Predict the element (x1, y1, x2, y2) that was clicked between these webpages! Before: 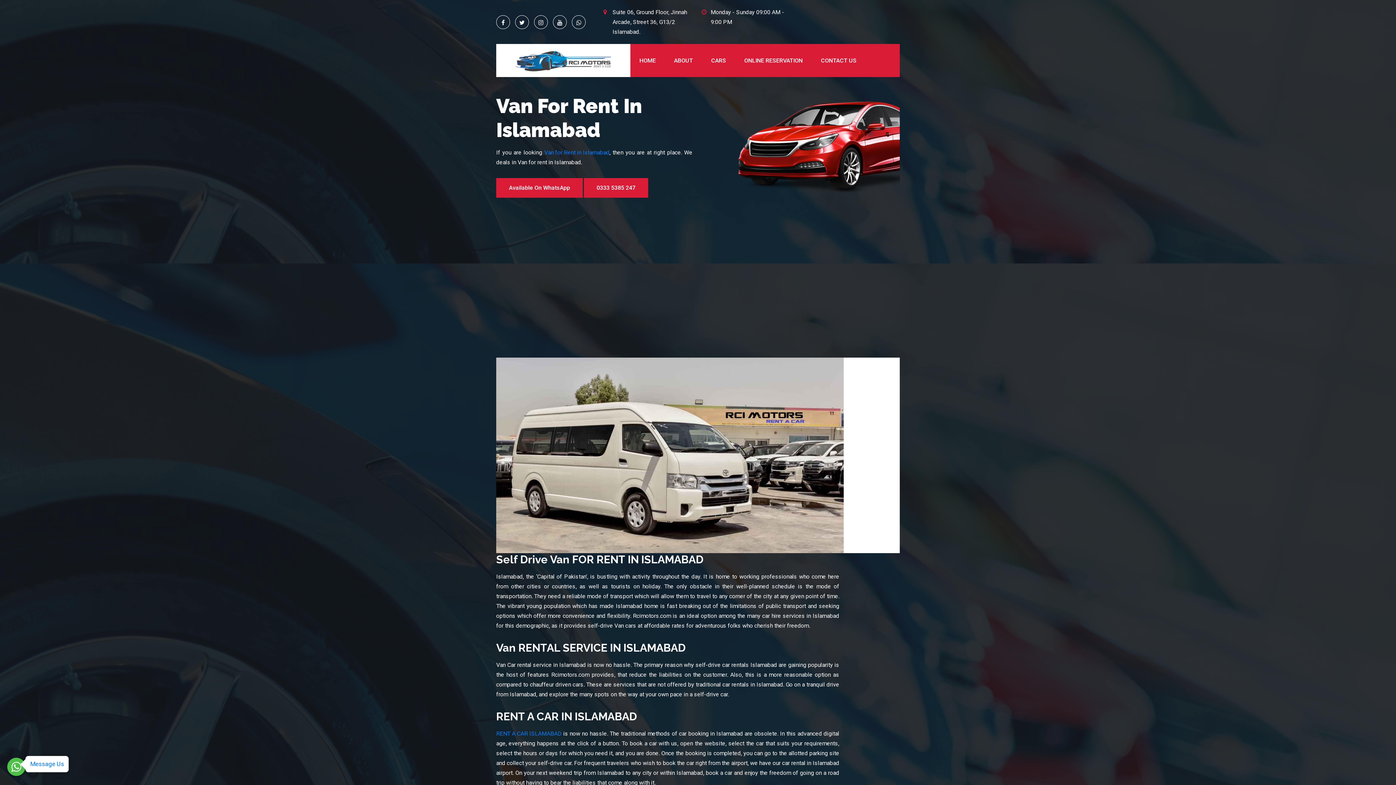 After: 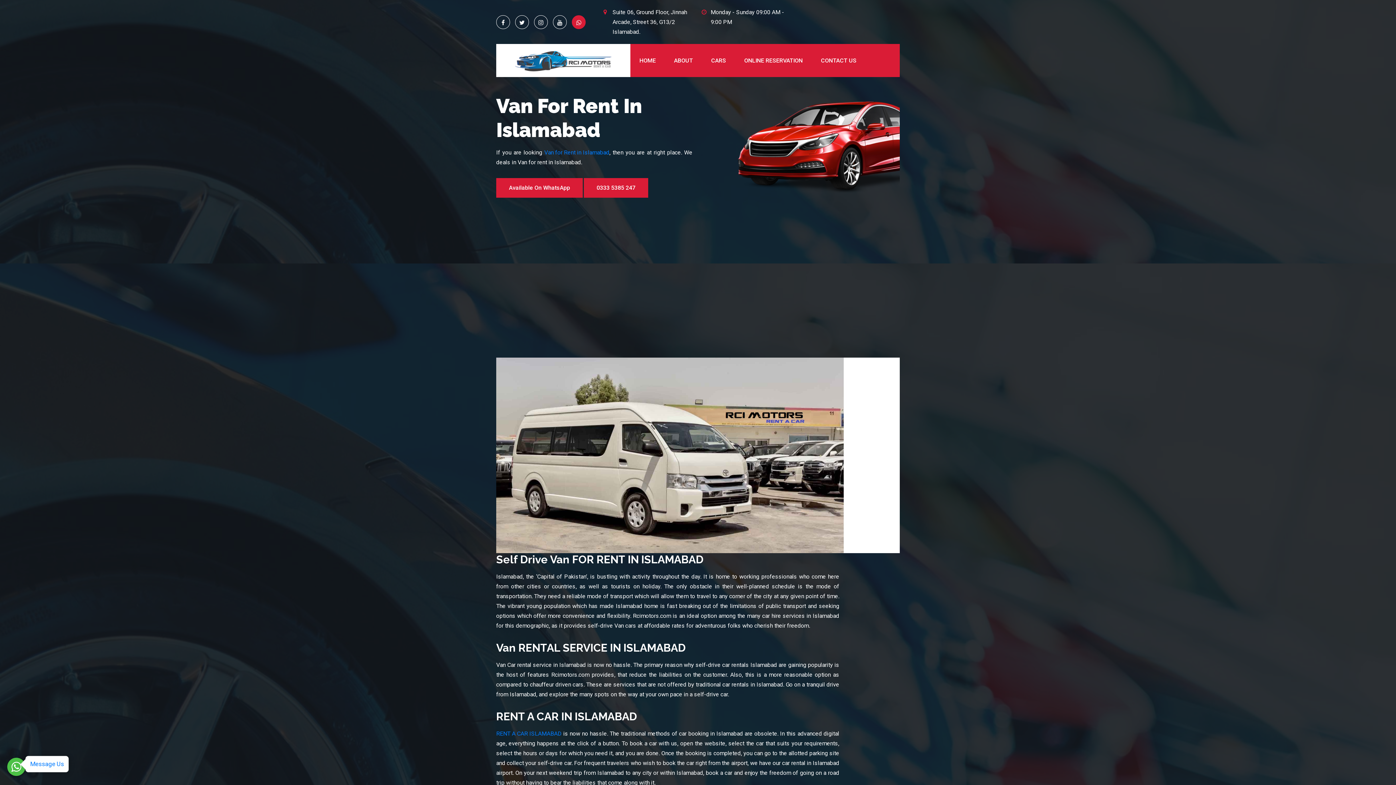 Action: bbox: (572, 15, 585, 28)